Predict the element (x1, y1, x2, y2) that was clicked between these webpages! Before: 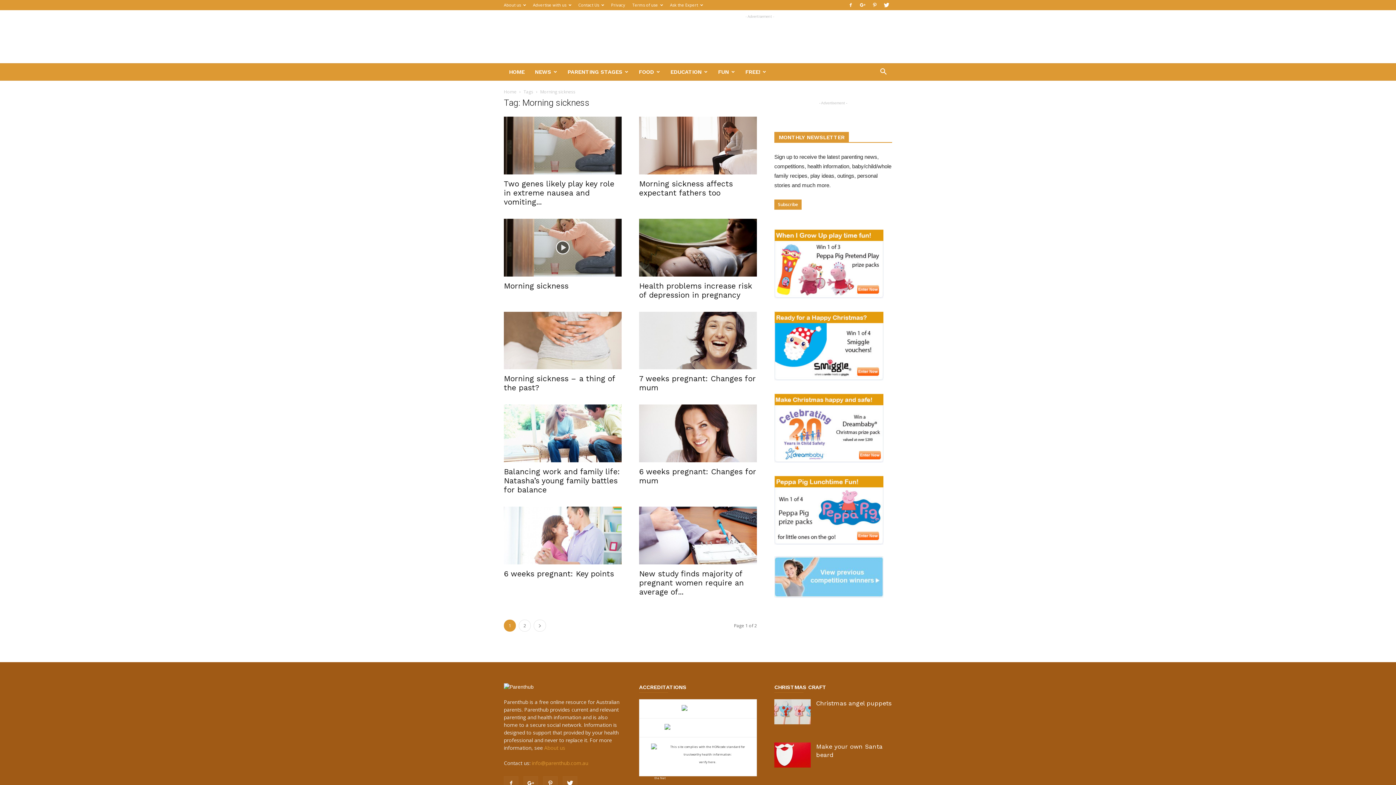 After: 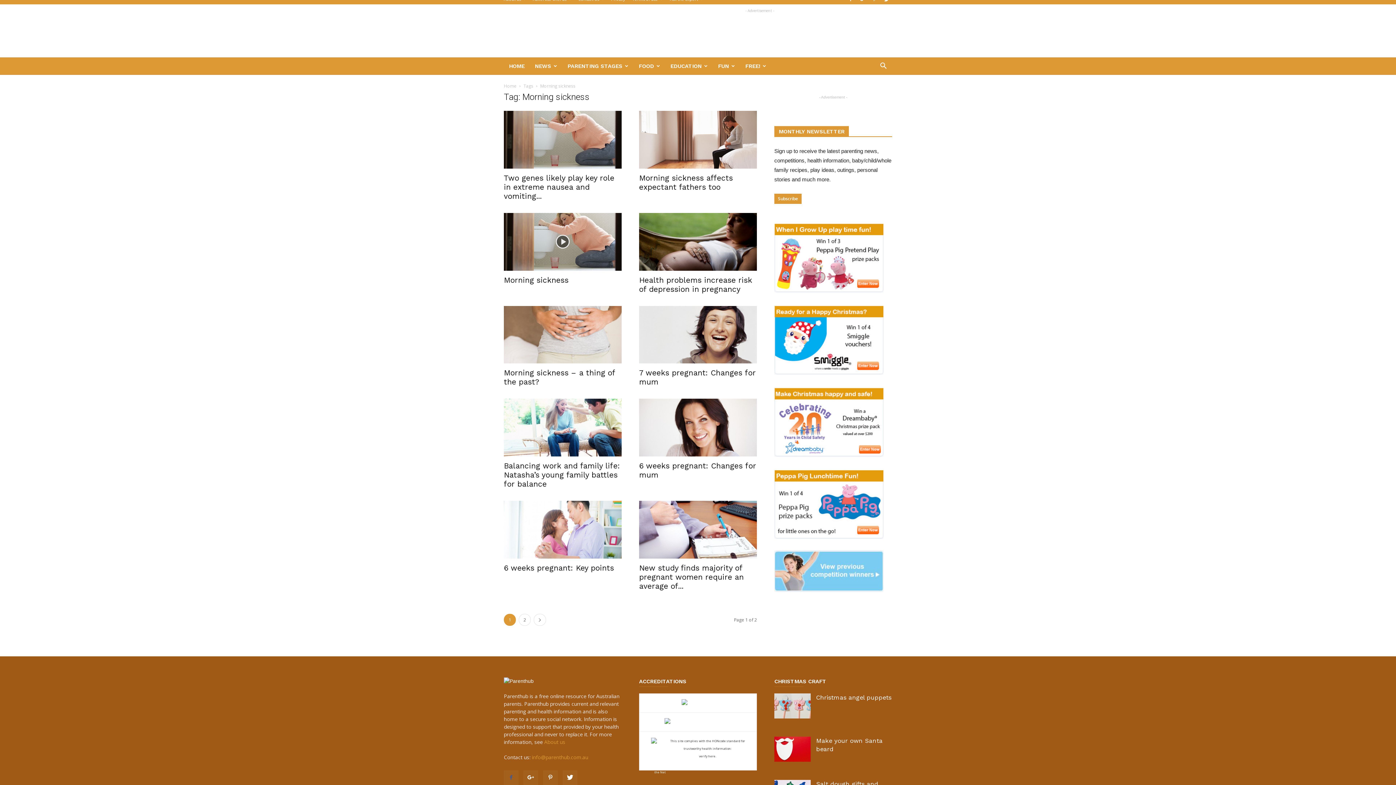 Action: bbox: (504, 776, 518, 791)